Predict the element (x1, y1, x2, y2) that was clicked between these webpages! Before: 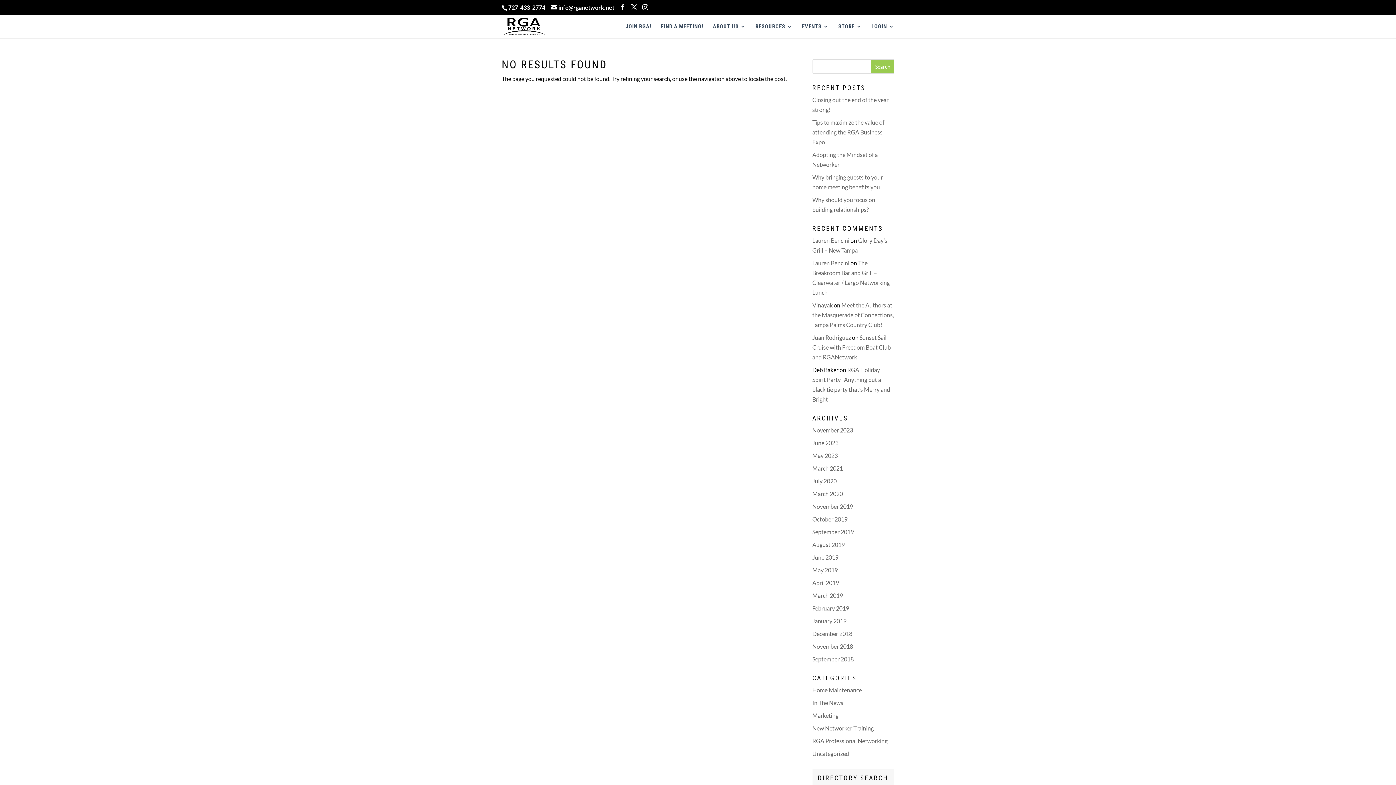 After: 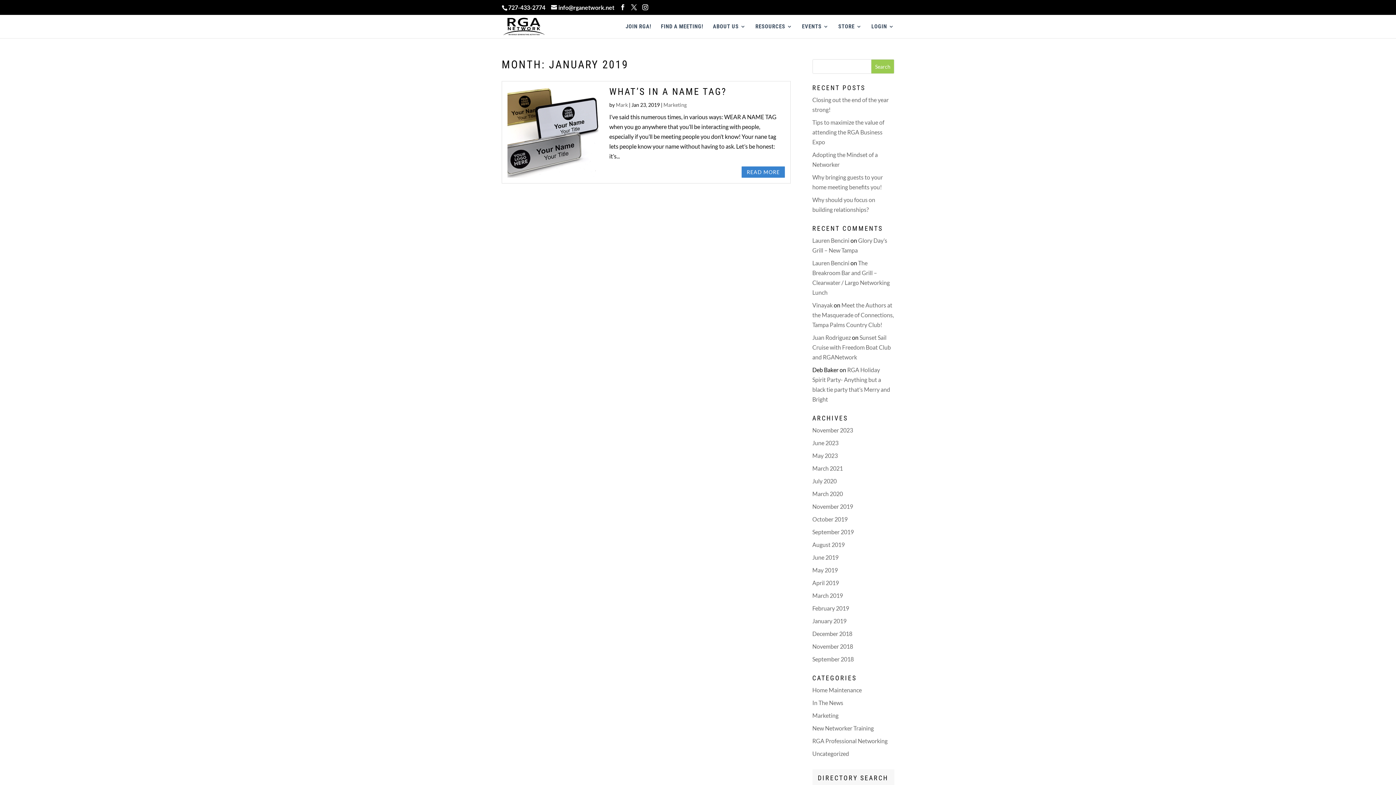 Action: bbox: (812, 617, 846, 624) label: January 2019